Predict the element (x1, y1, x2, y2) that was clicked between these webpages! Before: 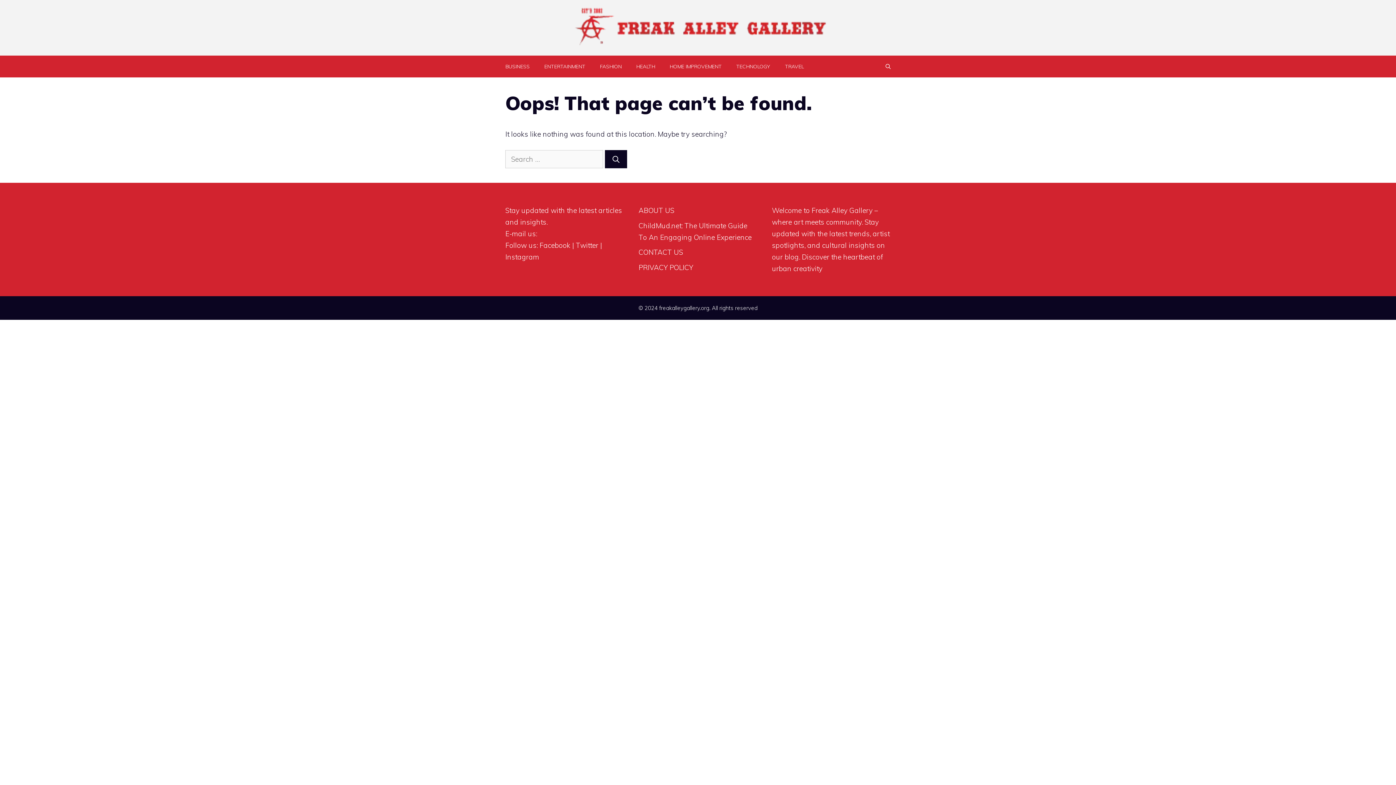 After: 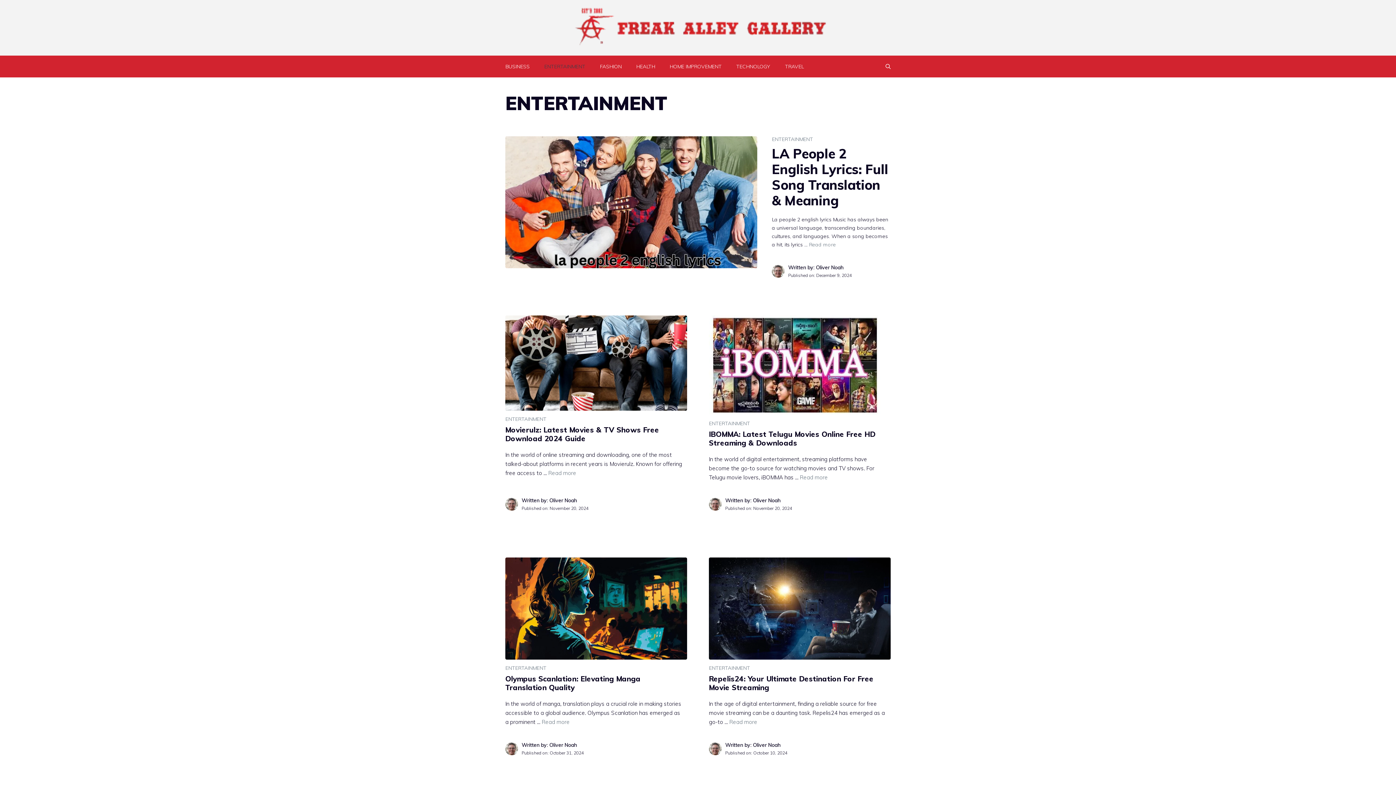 Action: bbox: (537, 55, 592, 77) label: ENTERTAINMENT